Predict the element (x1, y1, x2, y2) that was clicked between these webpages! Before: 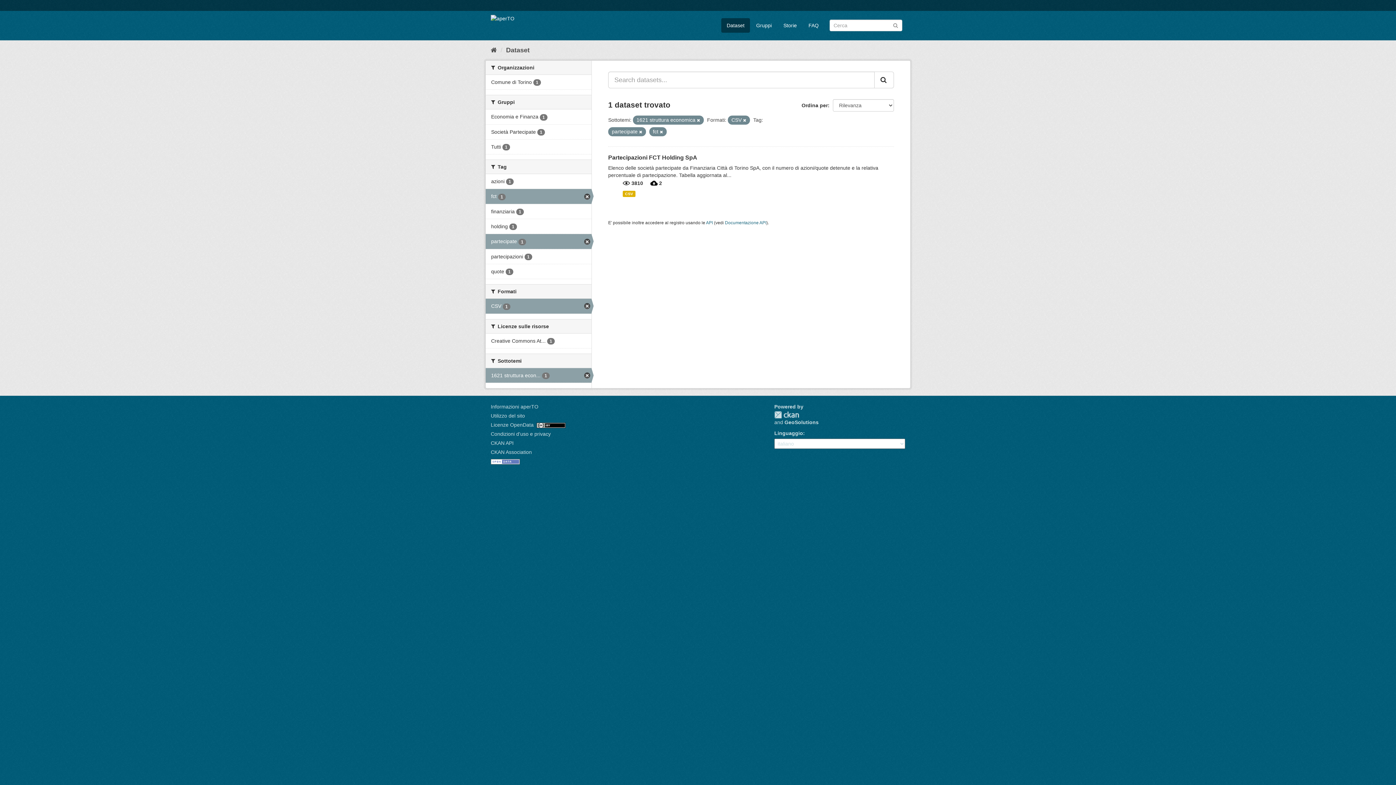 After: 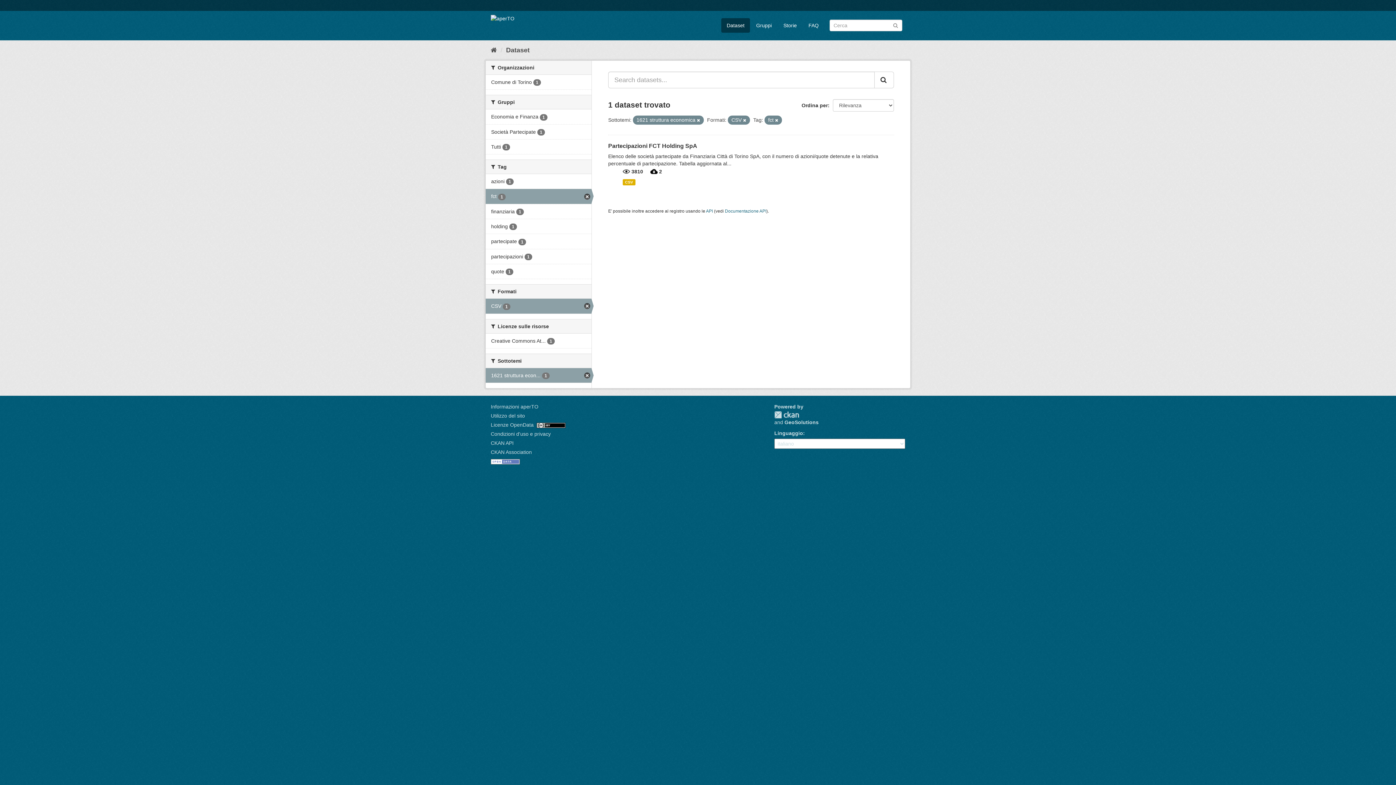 Action: bbox: (485, 234, 591, 248) label: partecipate 1